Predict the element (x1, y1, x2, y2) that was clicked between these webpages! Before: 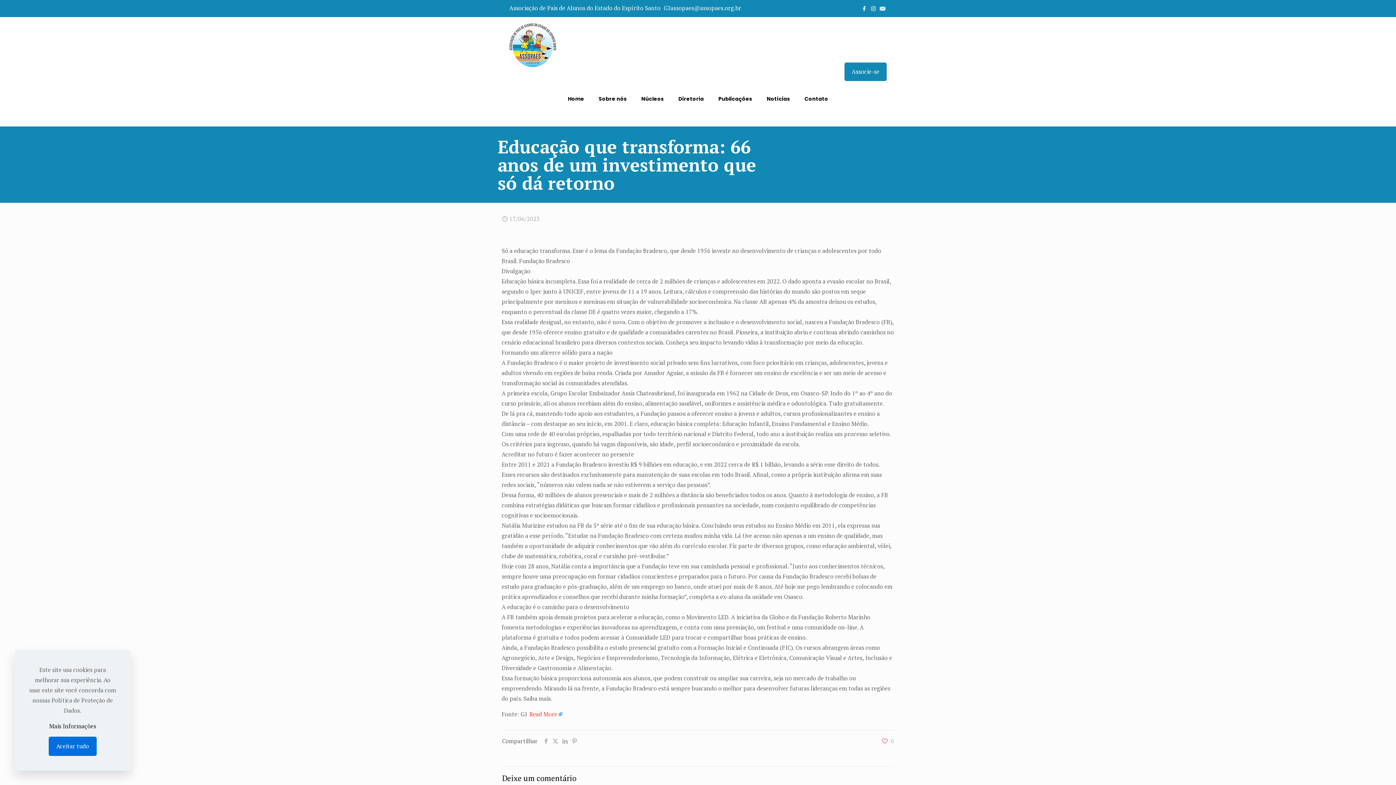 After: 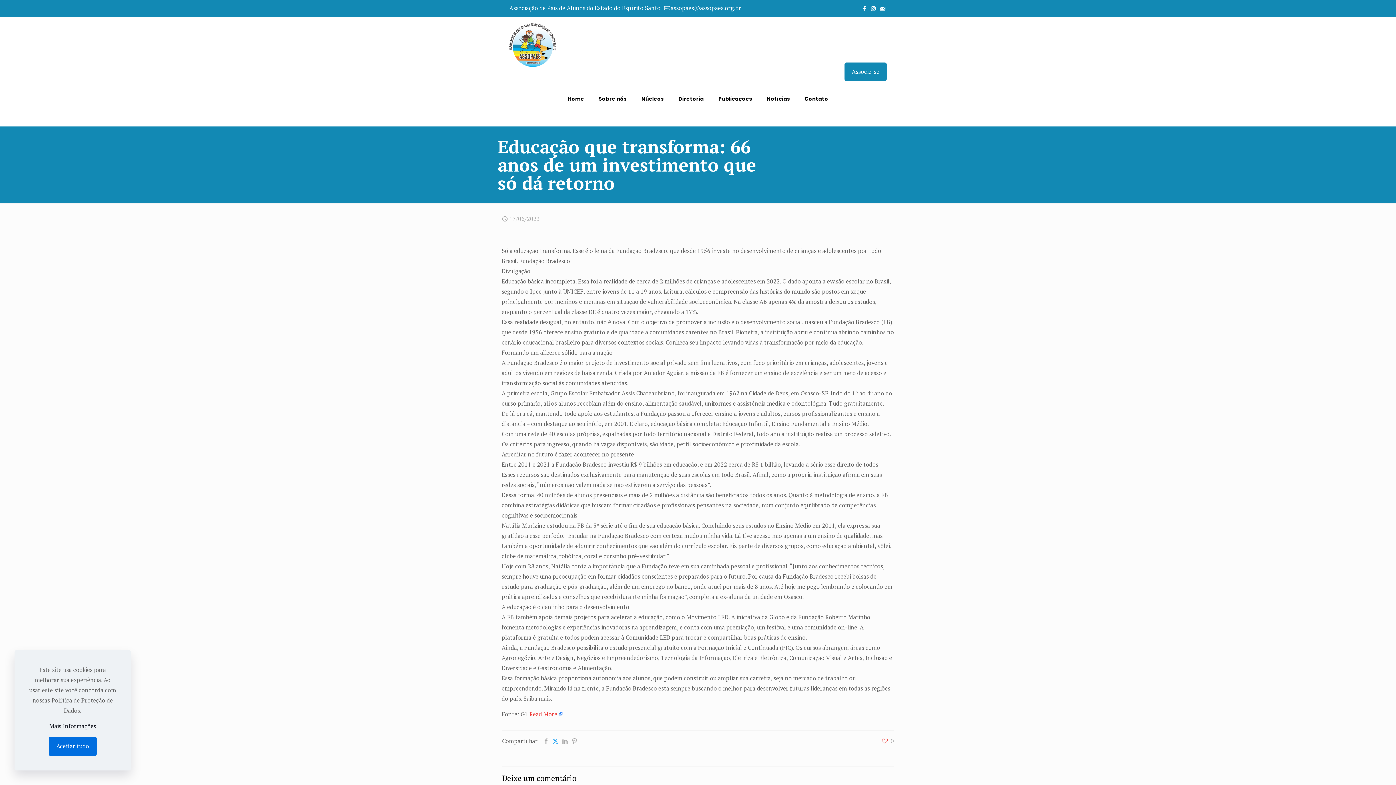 Action: bbox: (550, 737, 560, 745)